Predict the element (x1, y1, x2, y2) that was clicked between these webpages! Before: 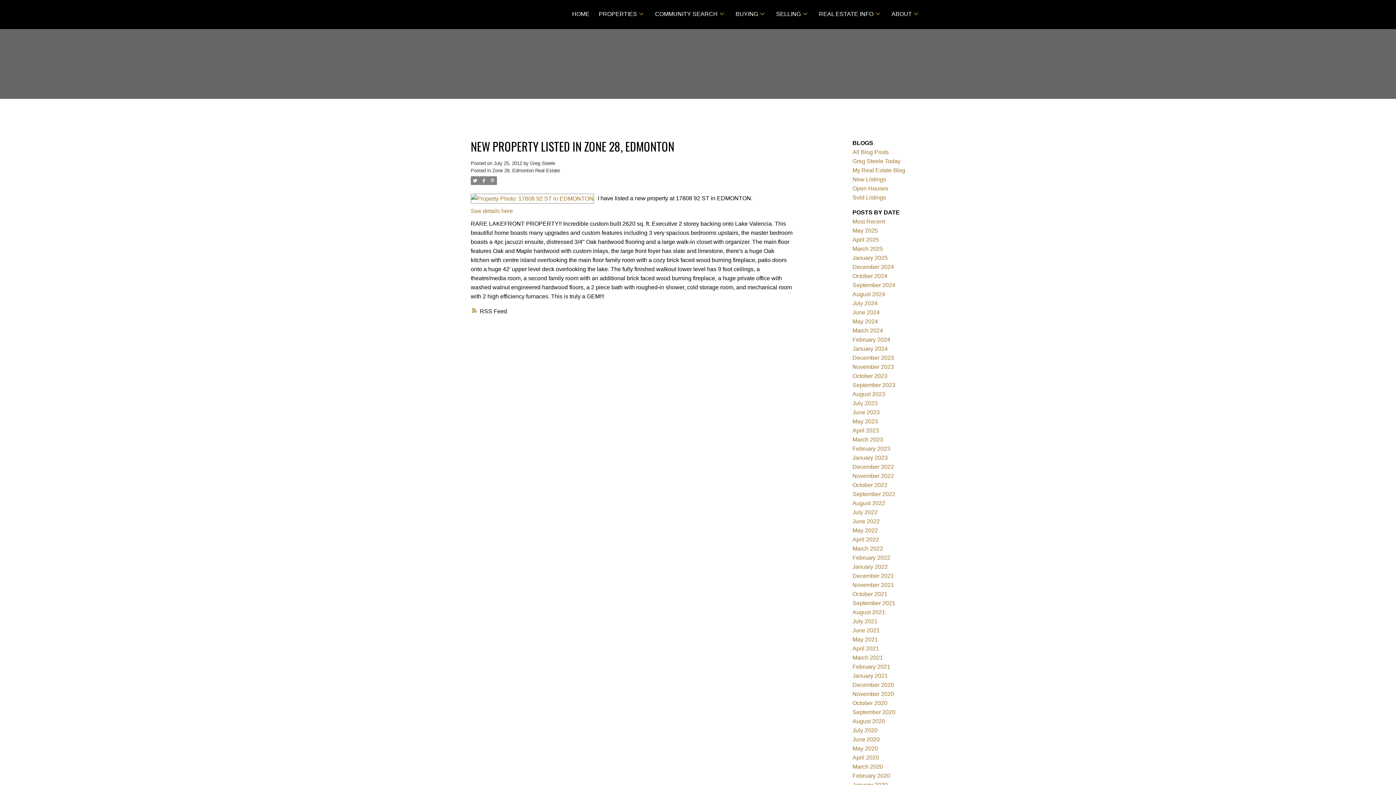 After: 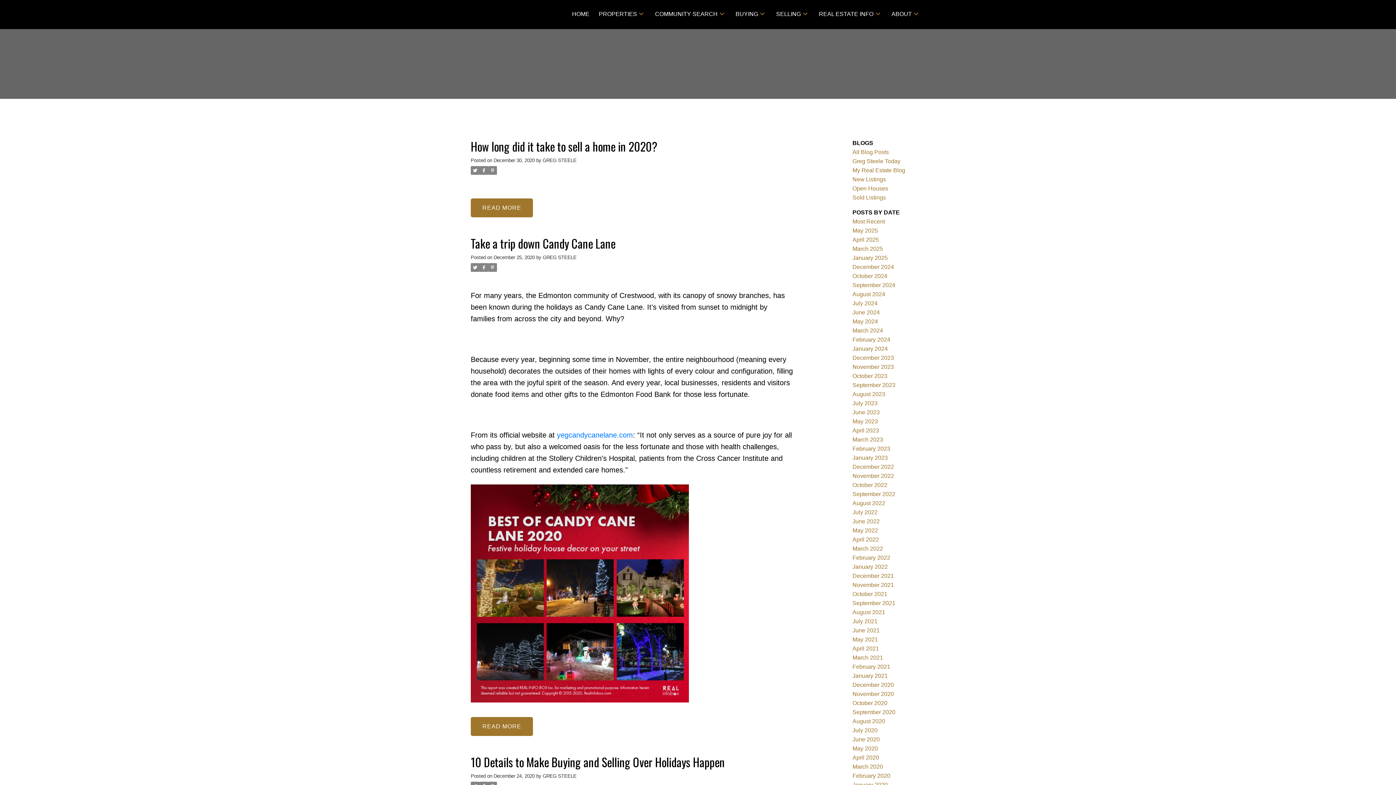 Action: bbox: (852, 682, 894, 688) label: December 2020